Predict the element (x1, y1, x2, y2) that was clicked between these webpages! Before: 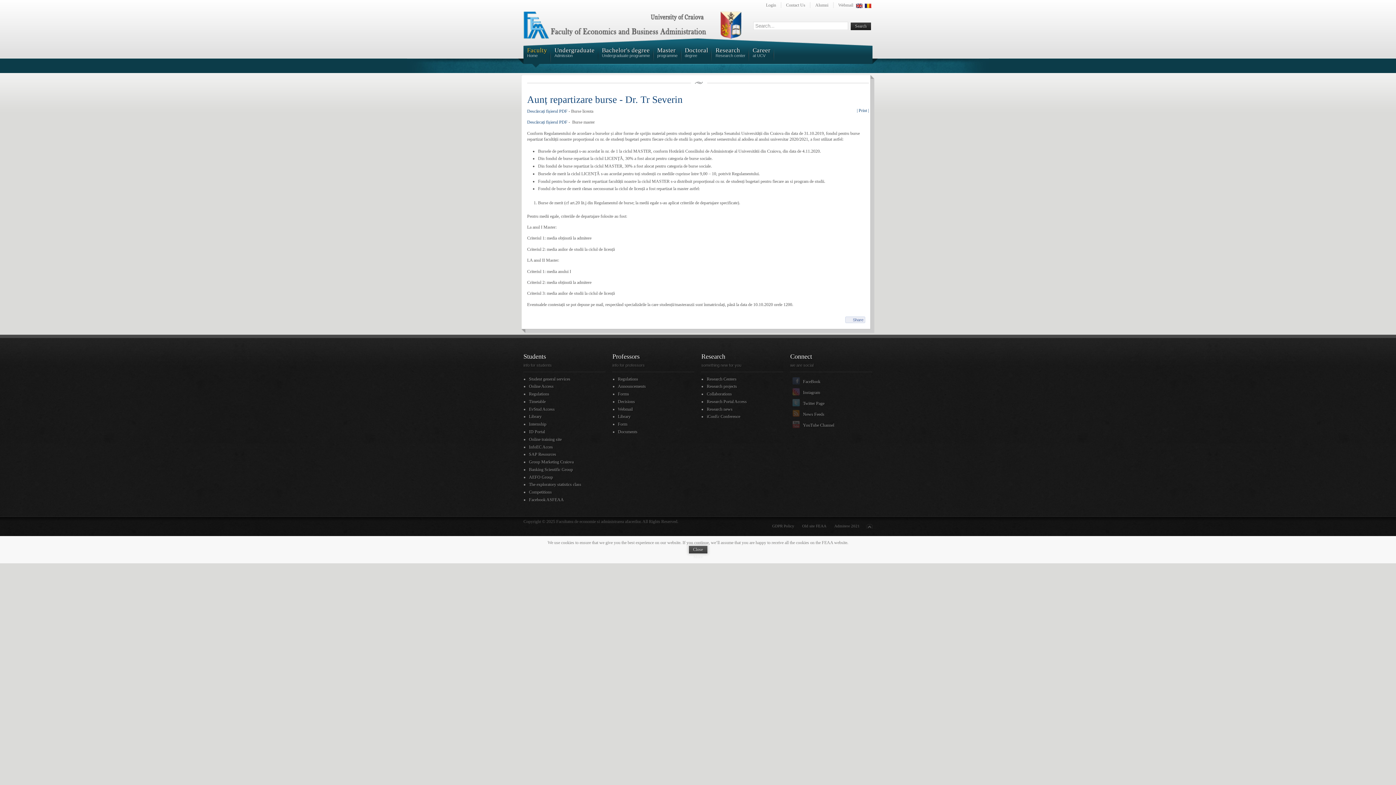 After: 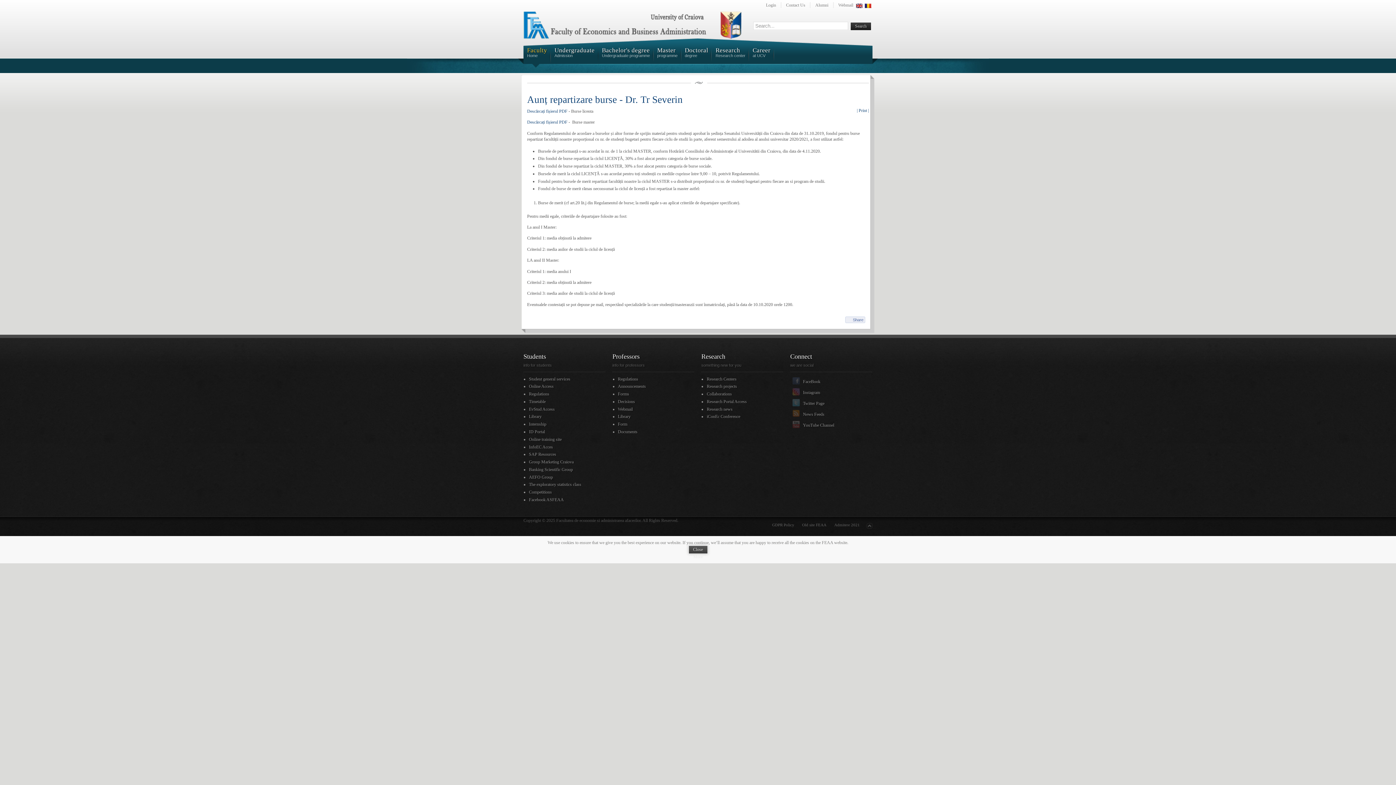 Action: bbox: (866, 524, 872, 530)